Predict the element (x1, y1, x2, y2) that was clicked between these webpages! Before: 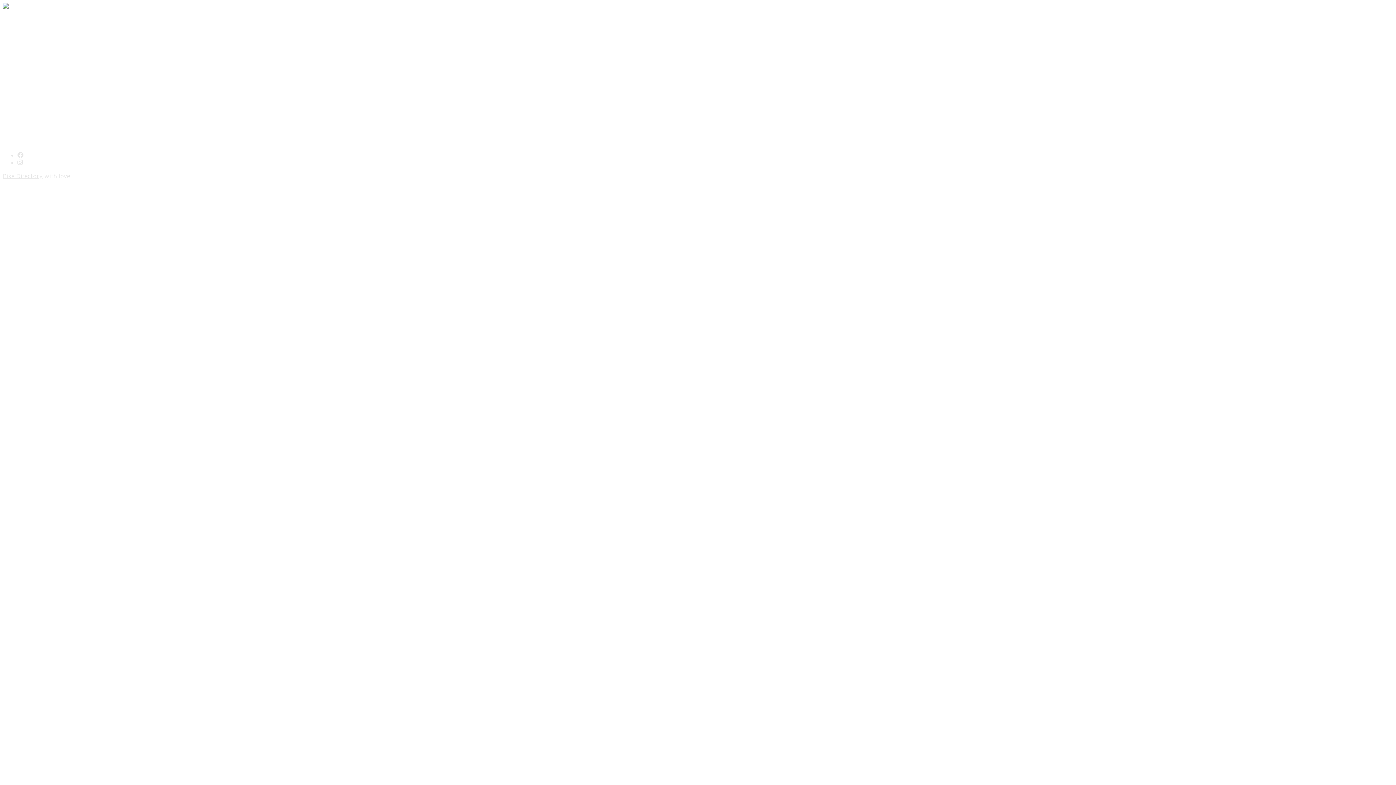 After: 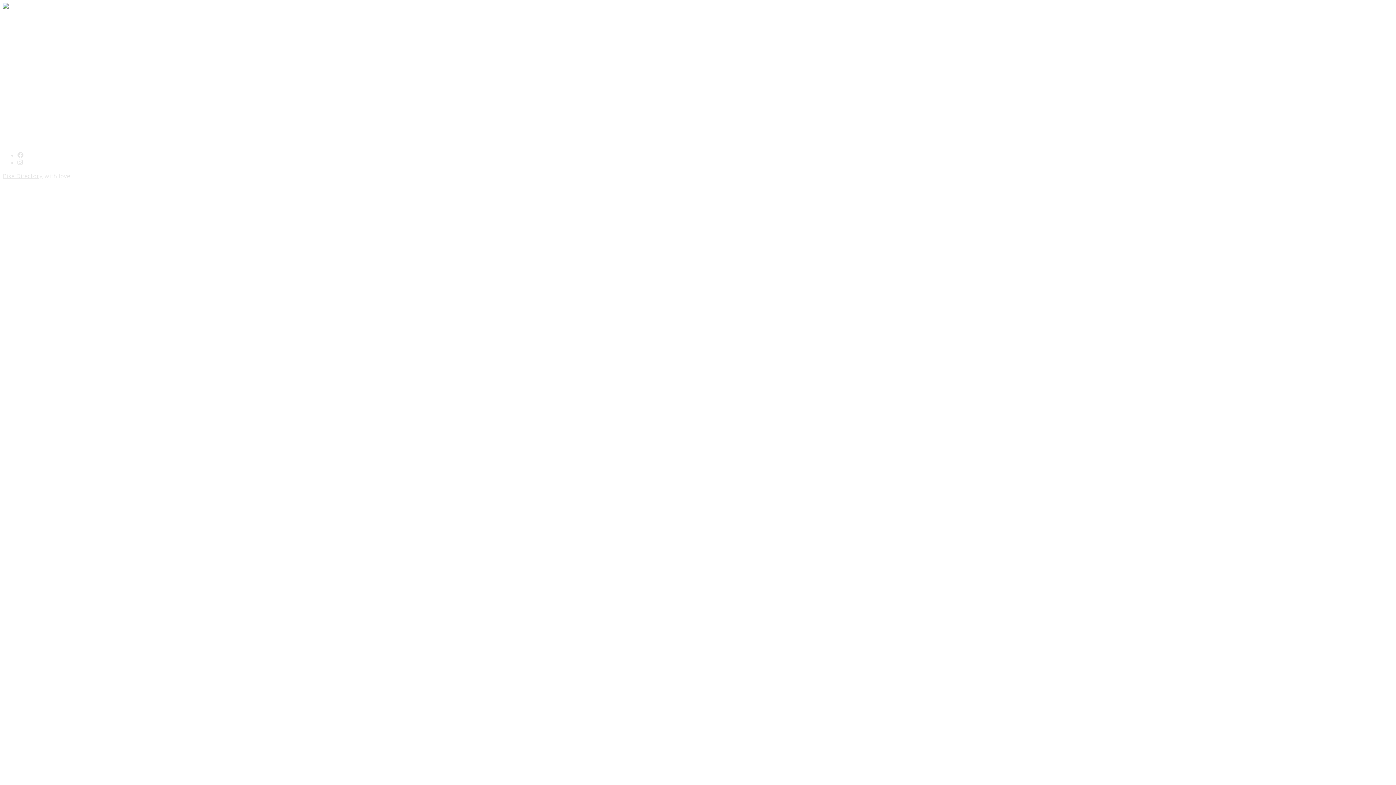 Action: bbox: (17, 159, 22, 166)